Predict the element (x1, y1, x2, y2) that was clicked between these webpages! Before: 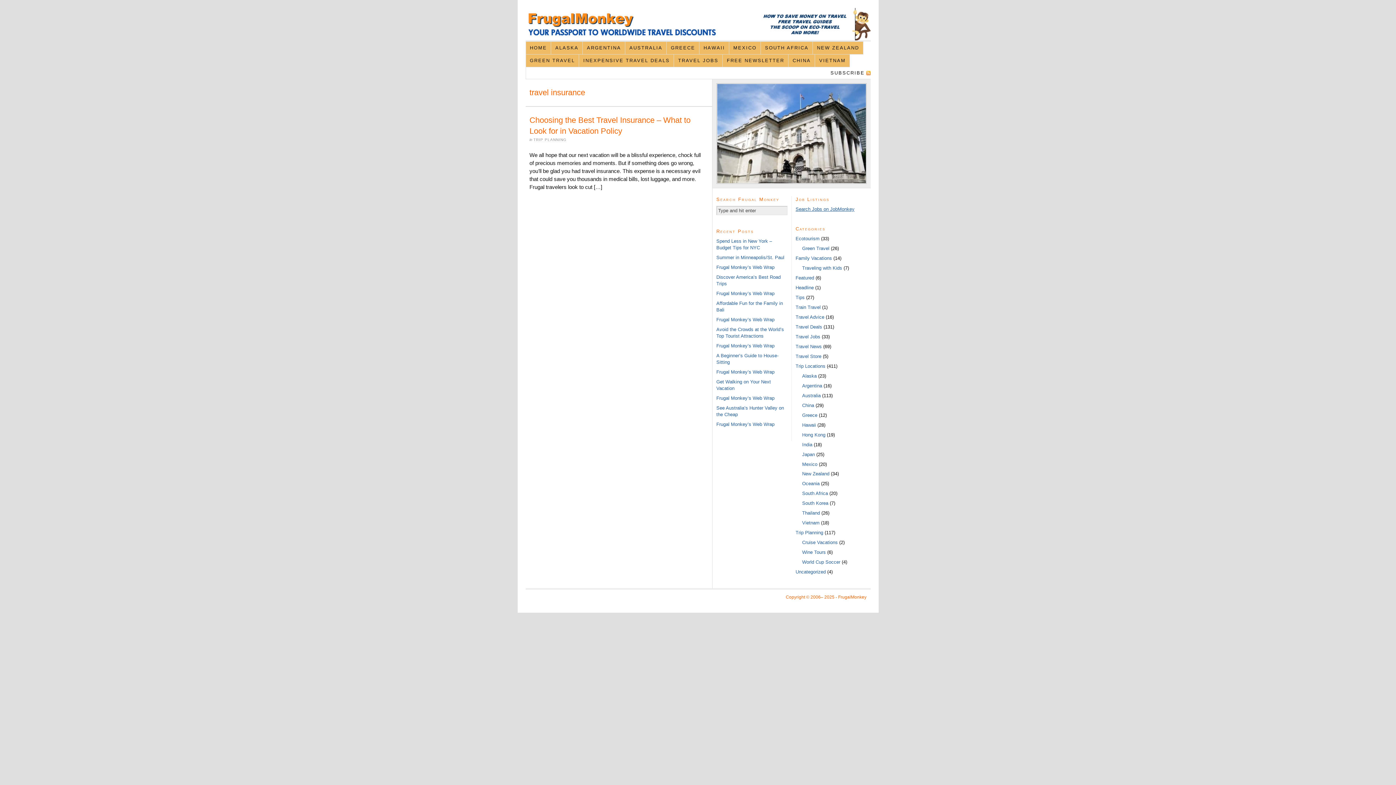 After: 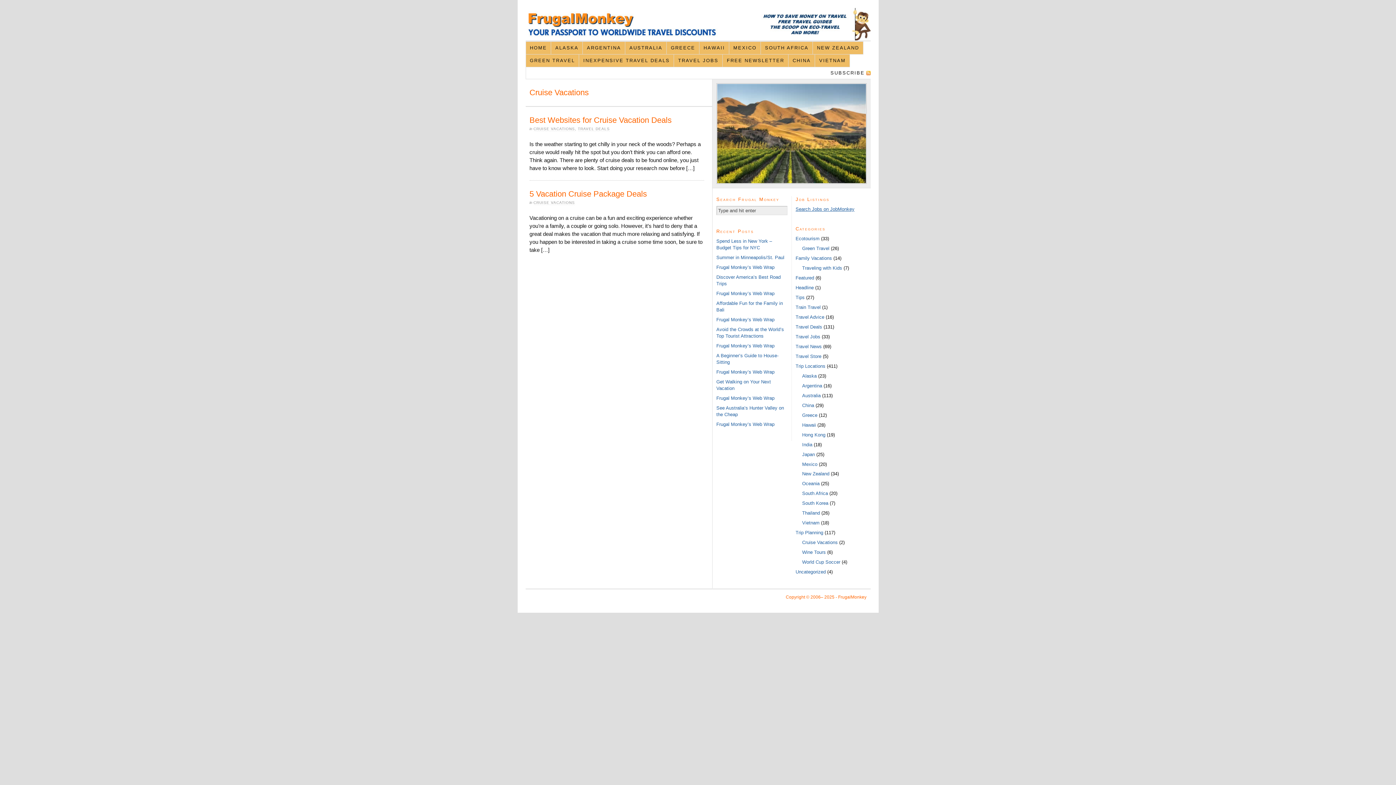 Action: label: Cruise Vacations bbox: (802, 540, 838, 545)